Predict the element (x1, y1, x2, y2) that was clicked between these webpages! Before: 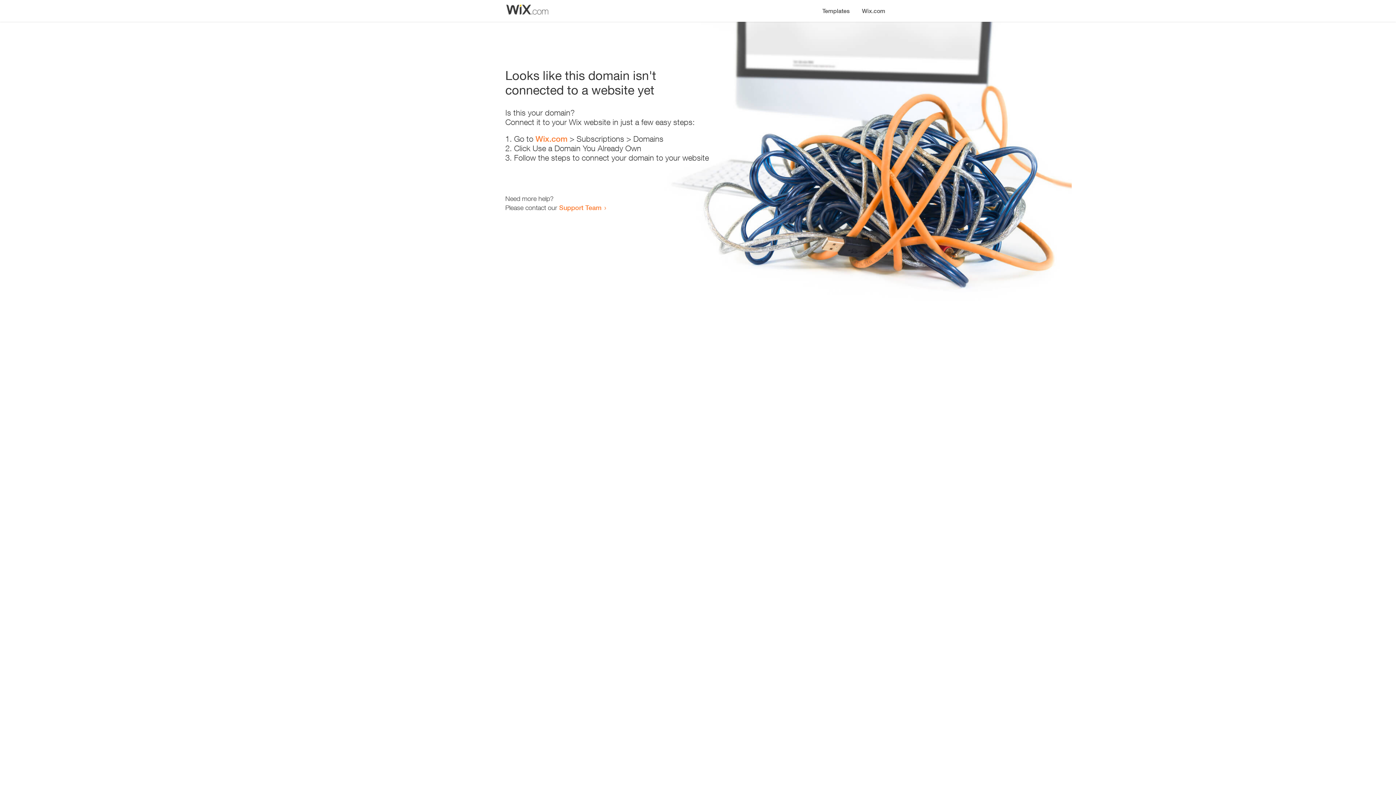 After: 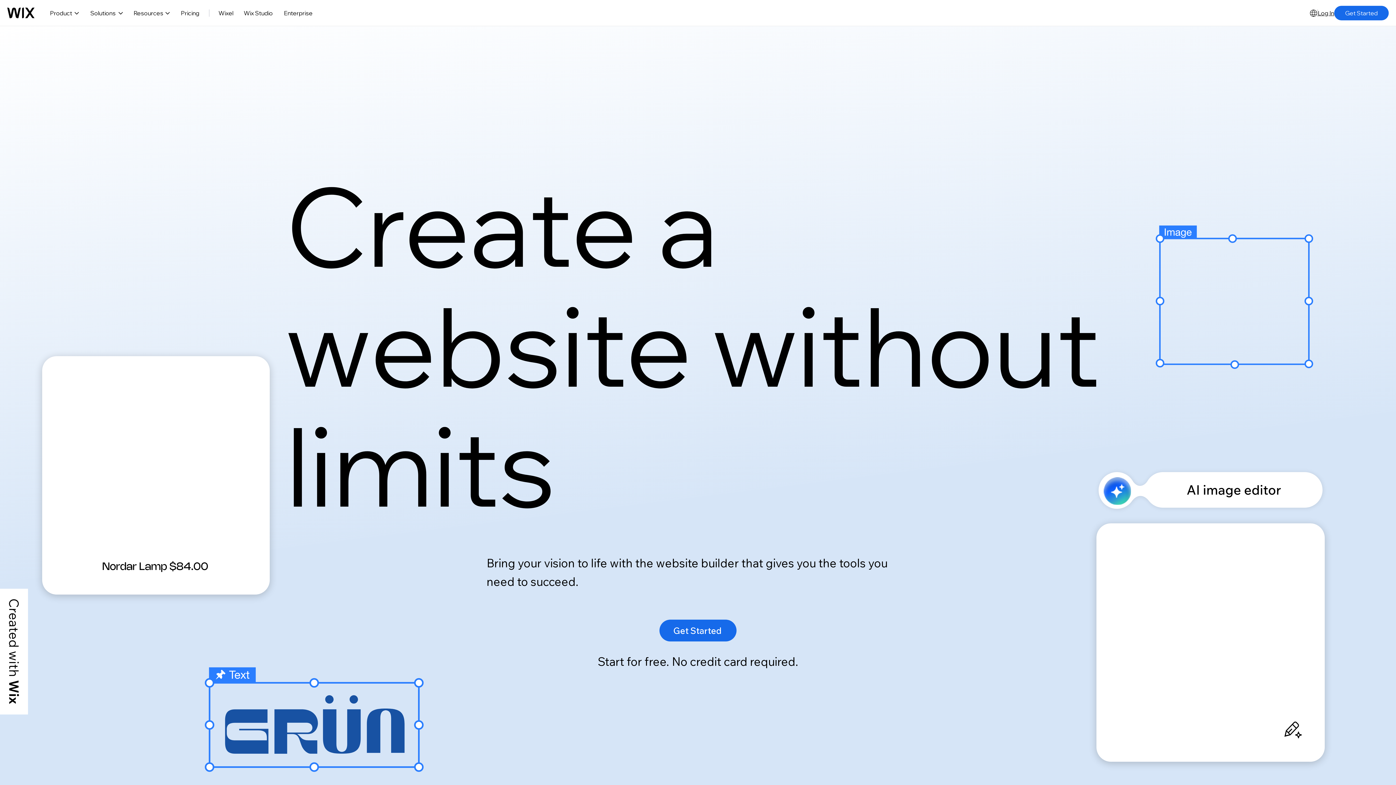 Action: bbox: (535, 134, 567, 143) label: Wix.com